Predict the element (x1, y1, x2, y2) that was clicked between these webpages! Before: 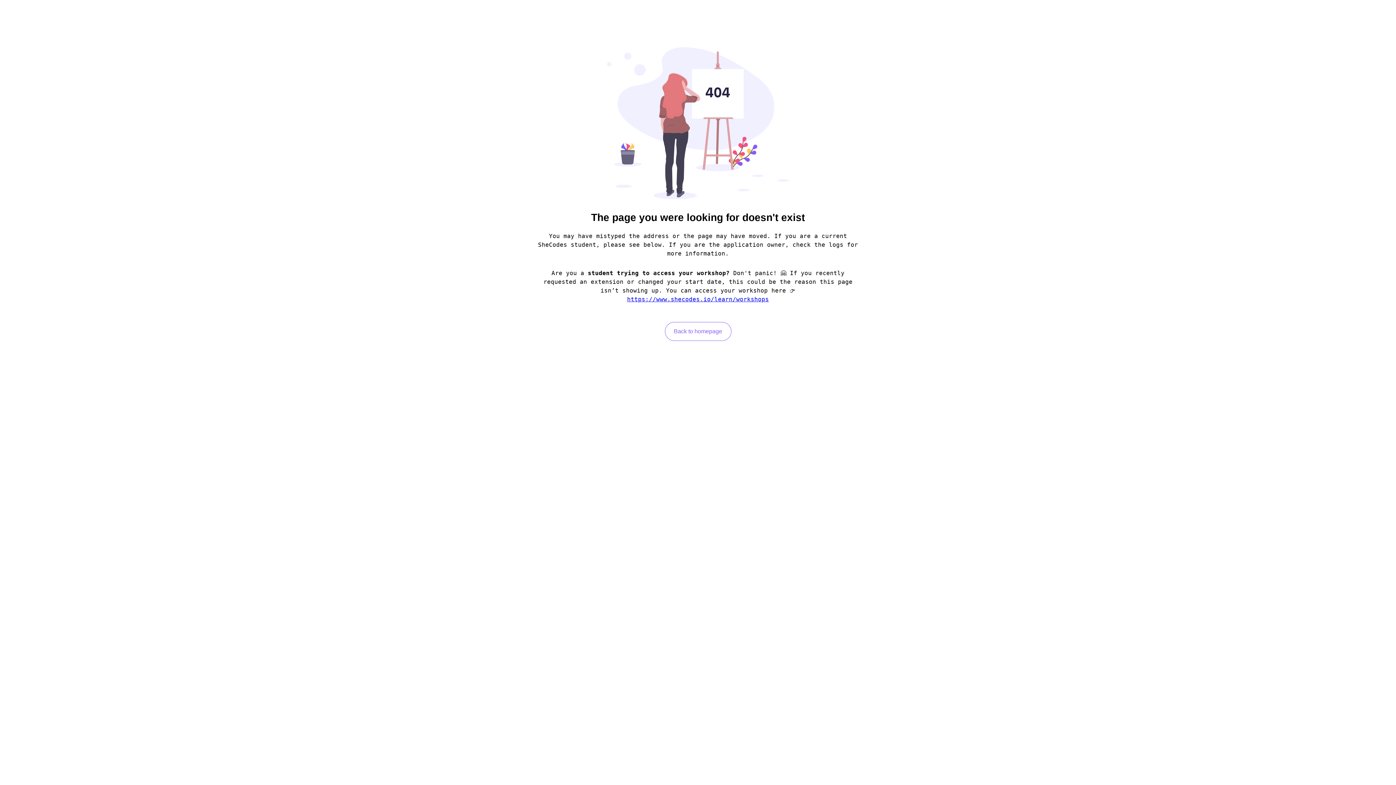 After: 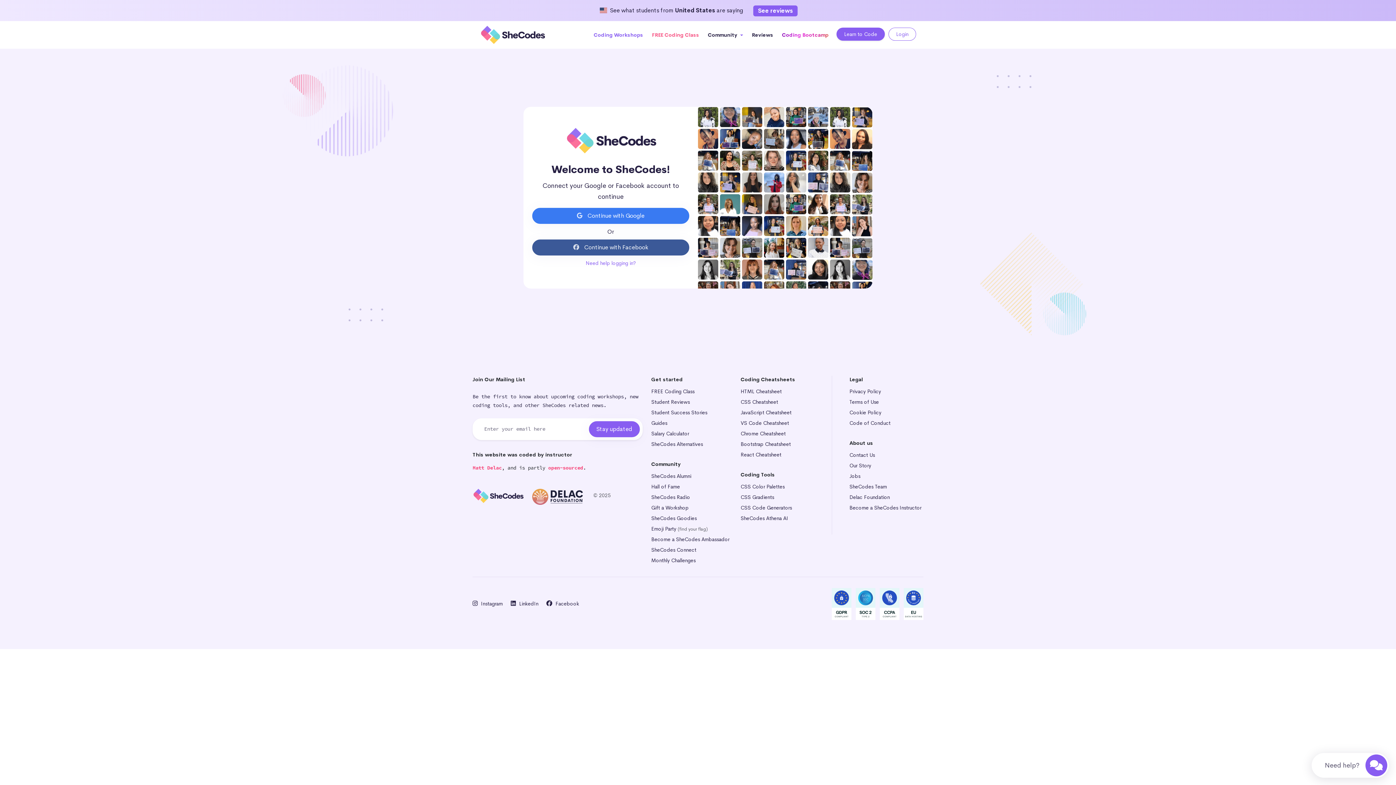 Action: label: https://www.shecodes.io/learn/workshops bbox: (627, 296, 769, 303)